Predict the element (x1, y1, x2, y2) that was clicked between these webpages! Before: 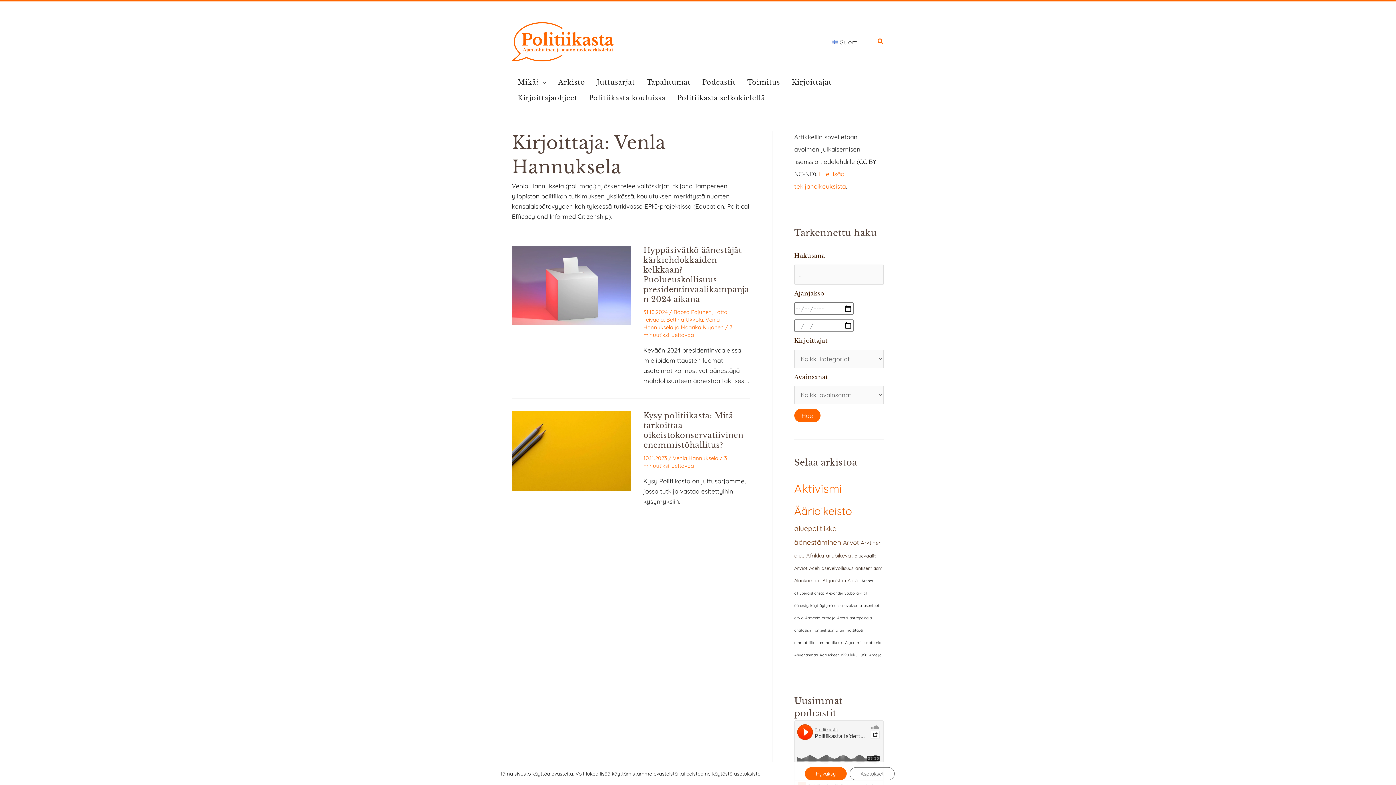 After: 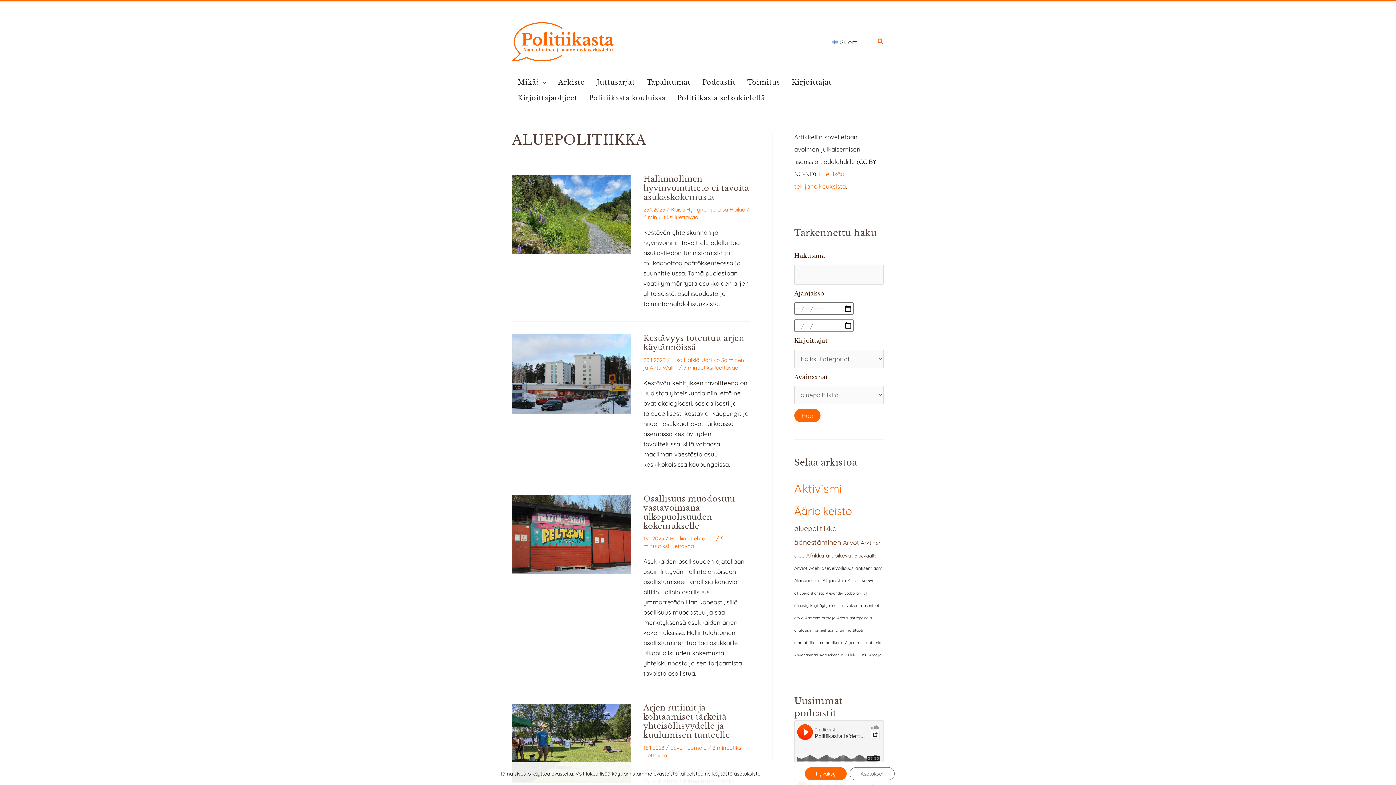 Action: label: aluepolitiikka bbox: (794, 524, 837, 533)